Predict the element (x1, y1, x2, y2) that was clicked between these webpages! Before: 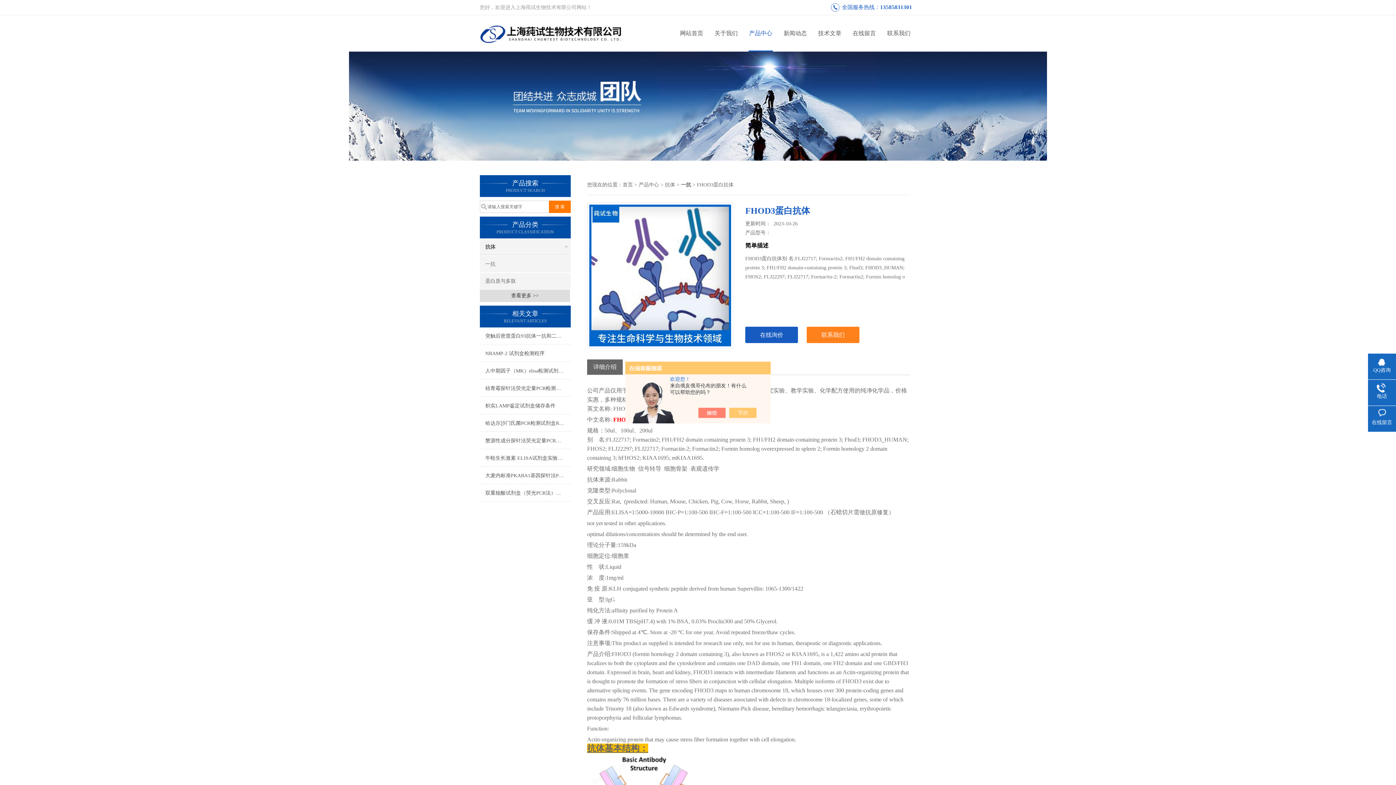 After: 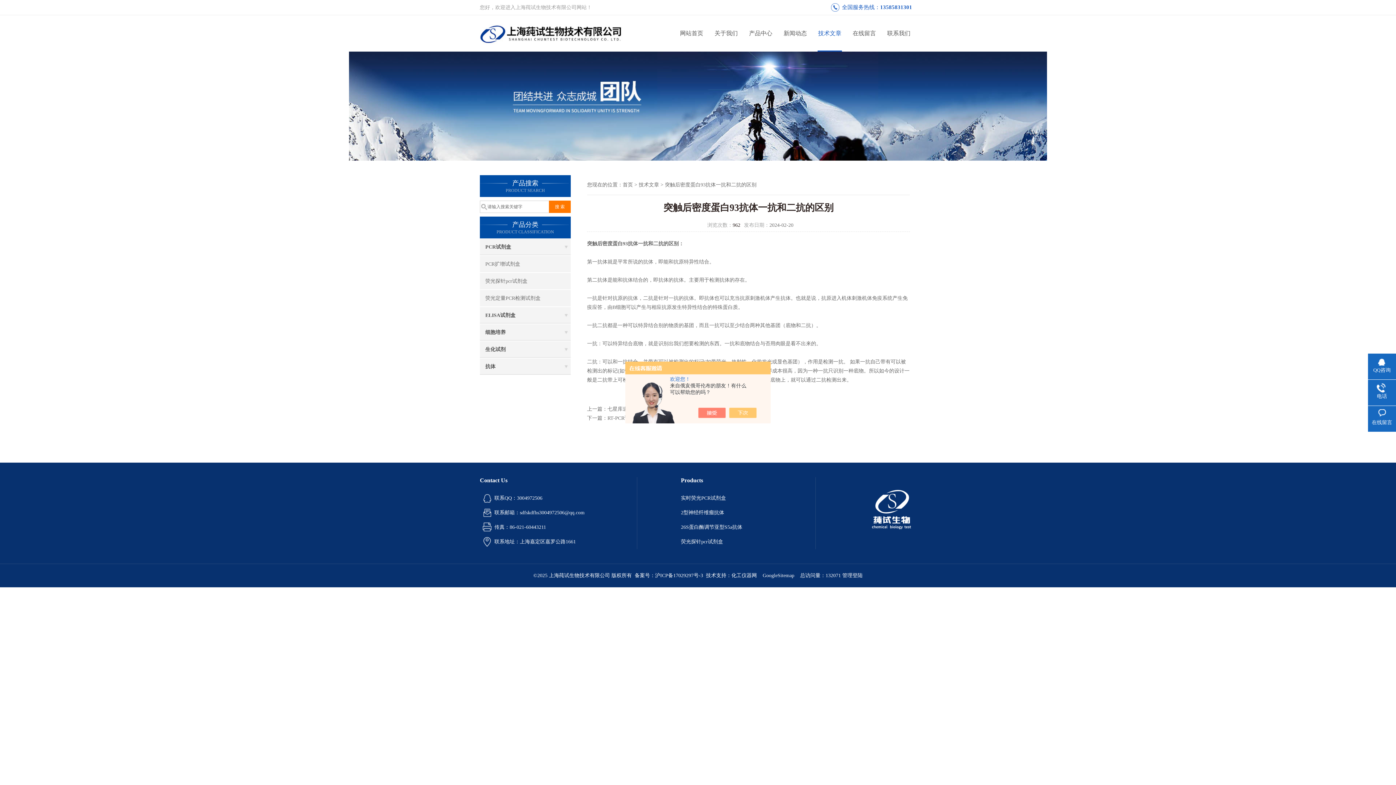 Action: label: 突触后密度蛋白93抗体一抗和二抗的区别 bbox: (480, 328, 570, 344)